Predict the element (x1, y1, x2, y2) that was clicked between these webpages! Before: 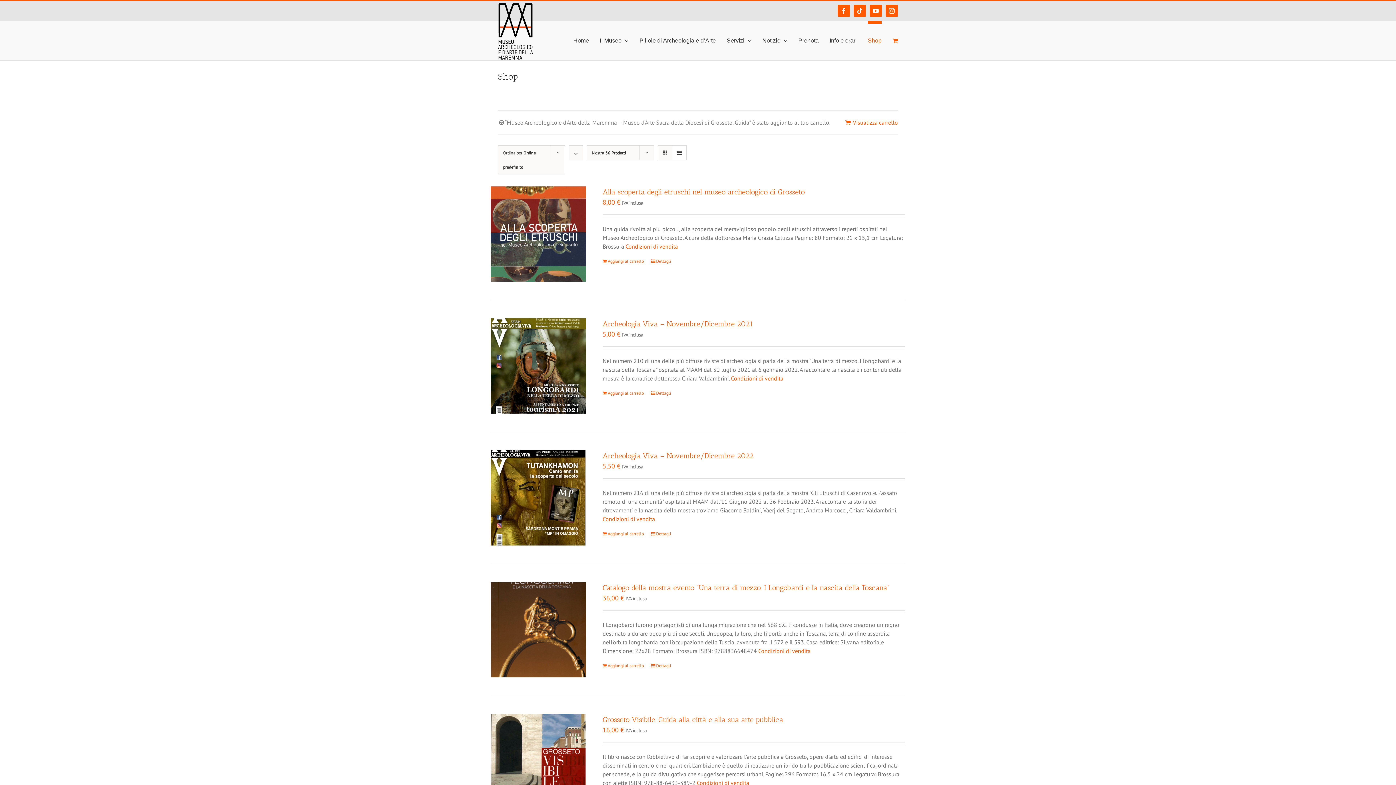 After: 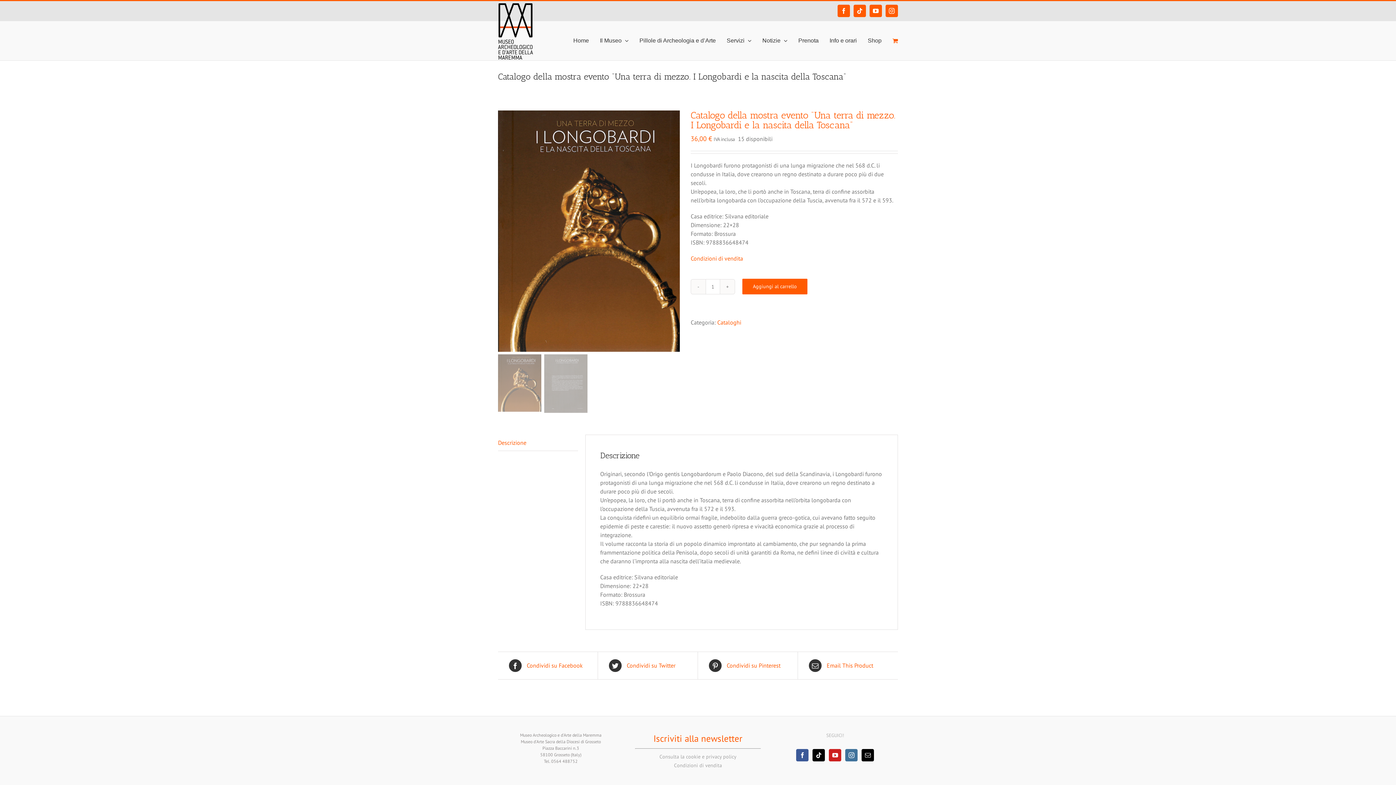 Action: label: Dettagli bbox: (651, 662, 671, 669)